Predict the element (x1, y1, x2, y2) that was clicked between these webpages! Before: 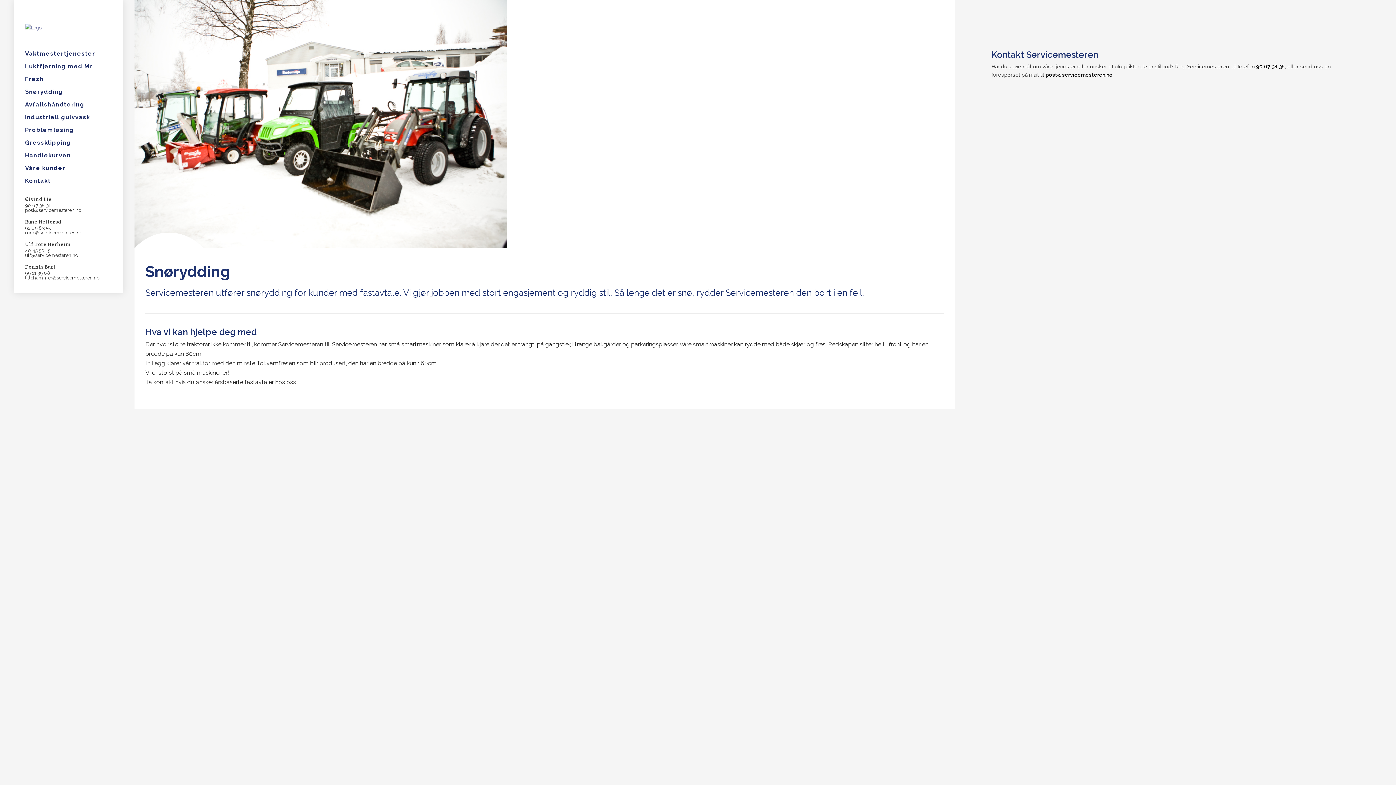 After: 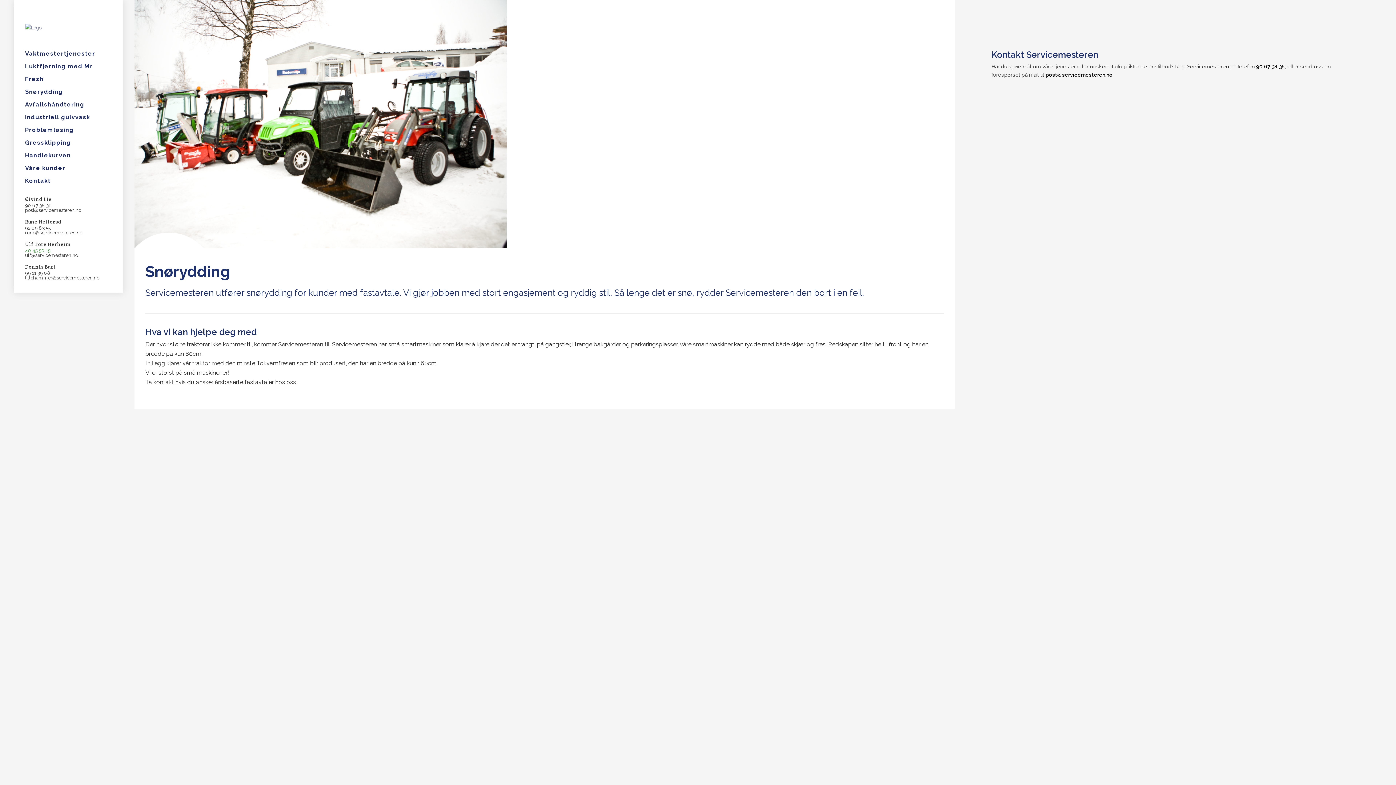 Action: label: 40 45 50 15 bbox: (25, 248, 50, 253)